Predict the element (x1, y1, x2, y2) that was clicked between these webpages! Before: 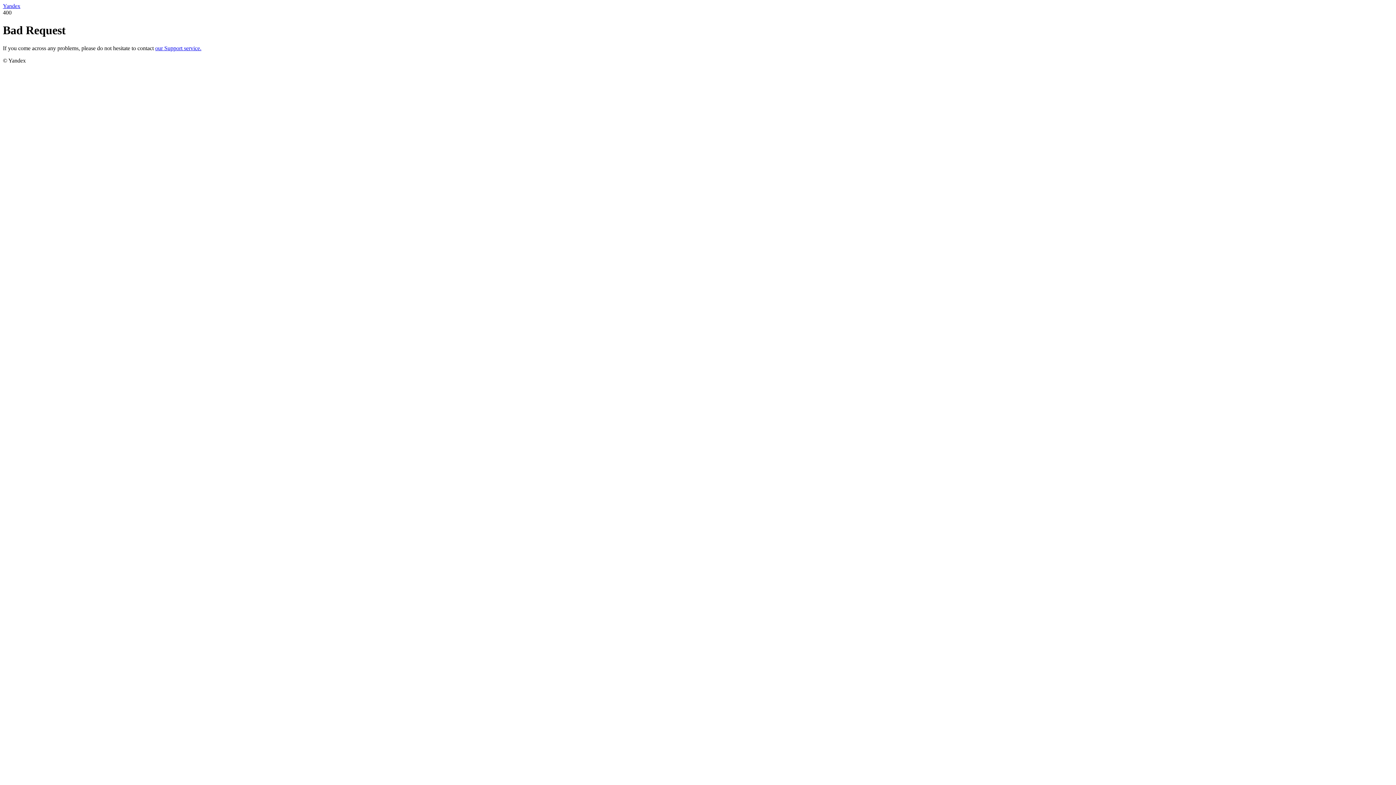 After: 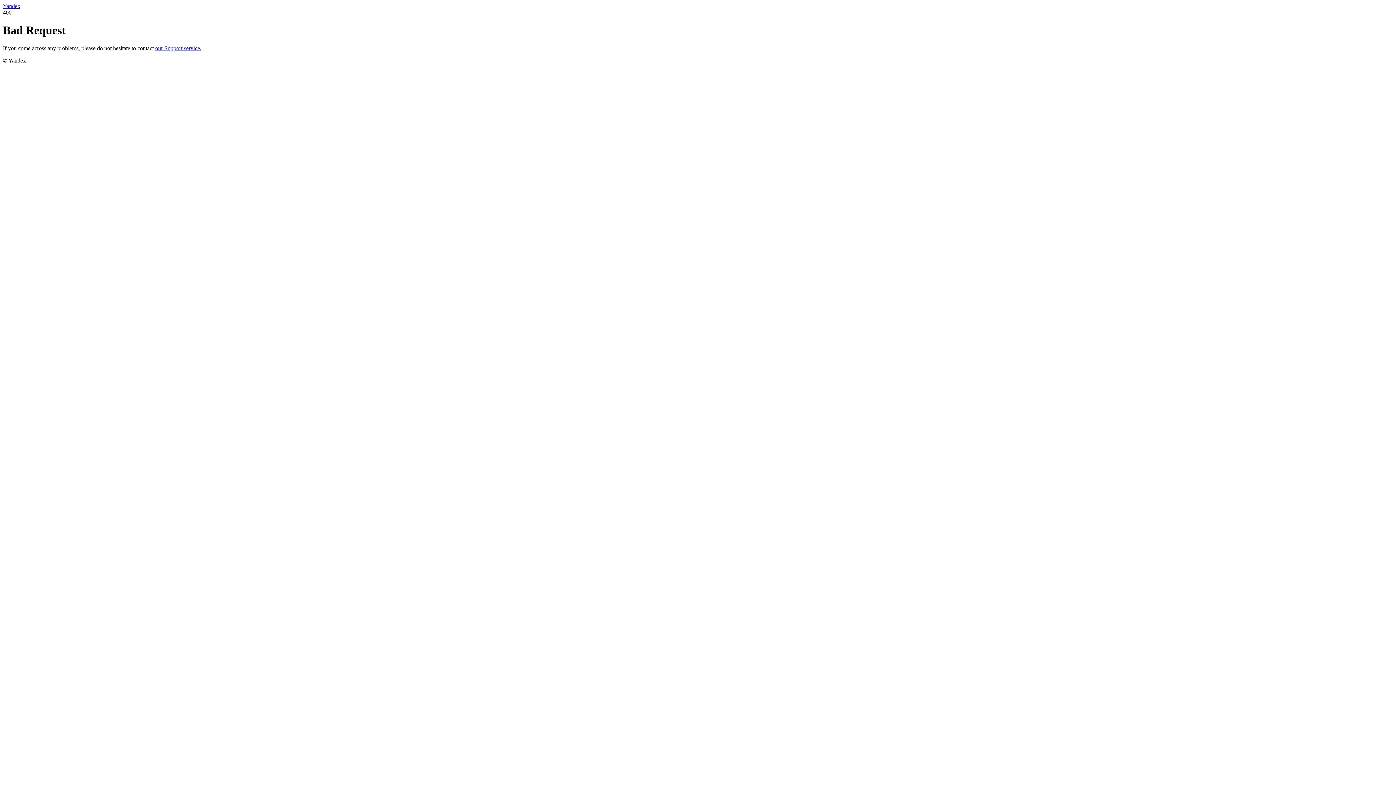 Action: label: our Support service. bbox: (155, 45, 201, 51)